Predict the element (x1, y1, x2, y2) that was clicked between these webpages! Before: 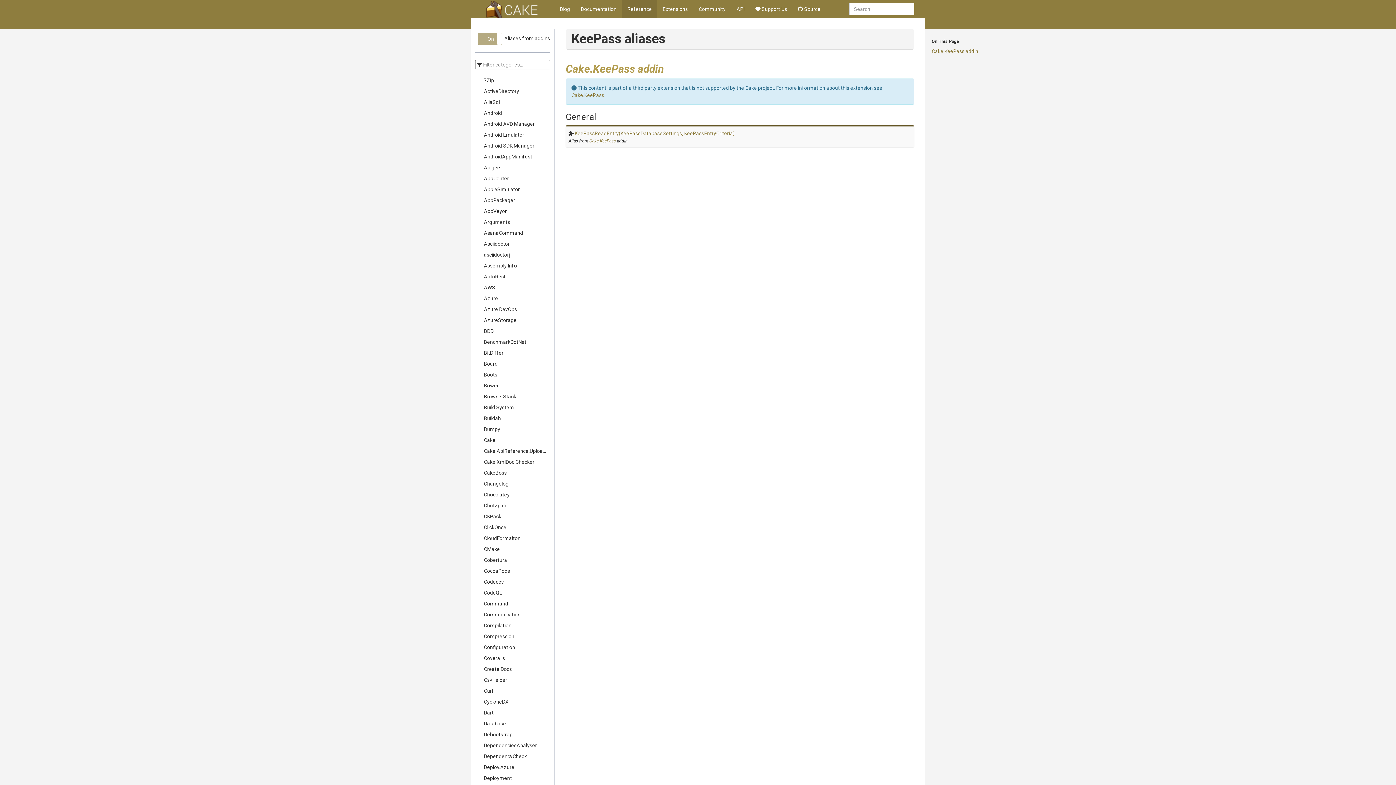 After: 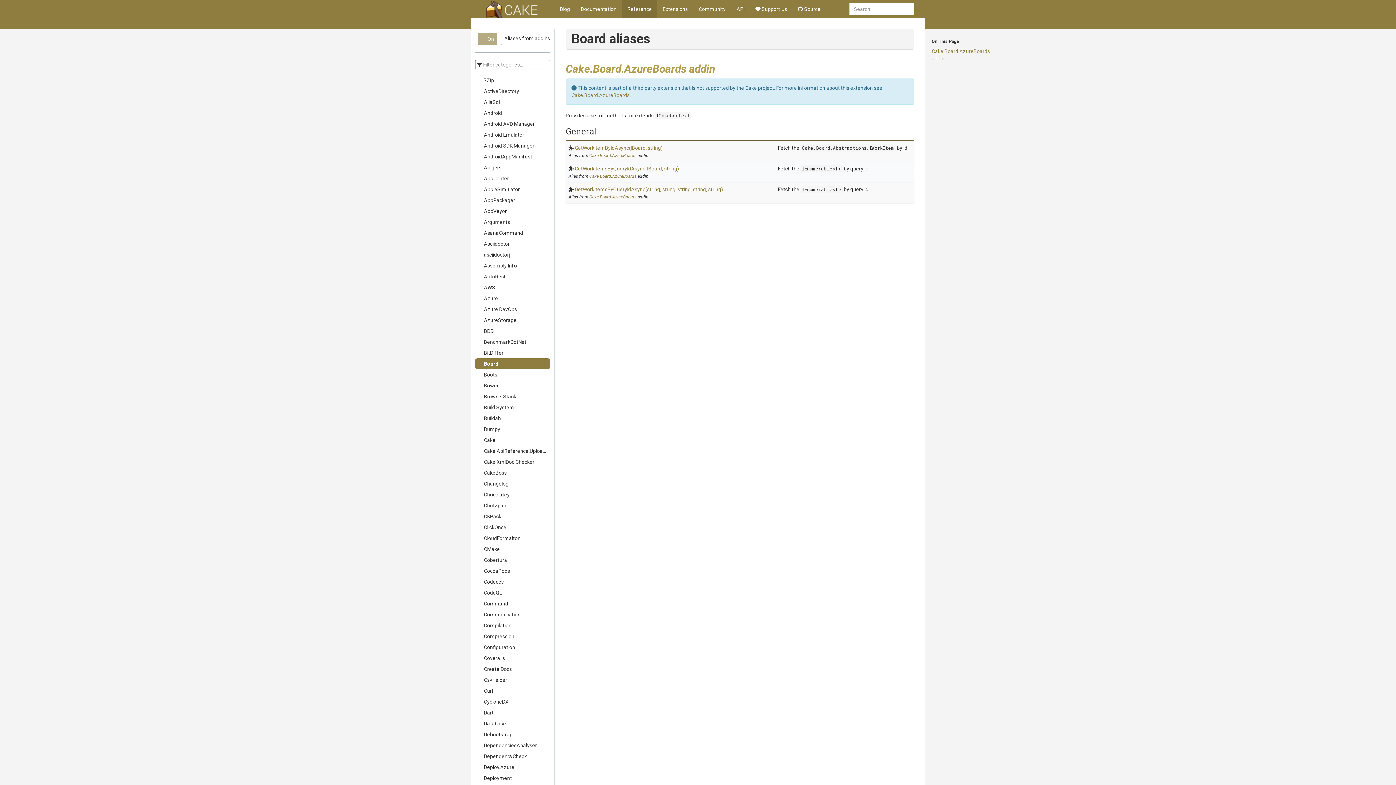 Action: bbox: (475, 358, 550, 369) label: Board